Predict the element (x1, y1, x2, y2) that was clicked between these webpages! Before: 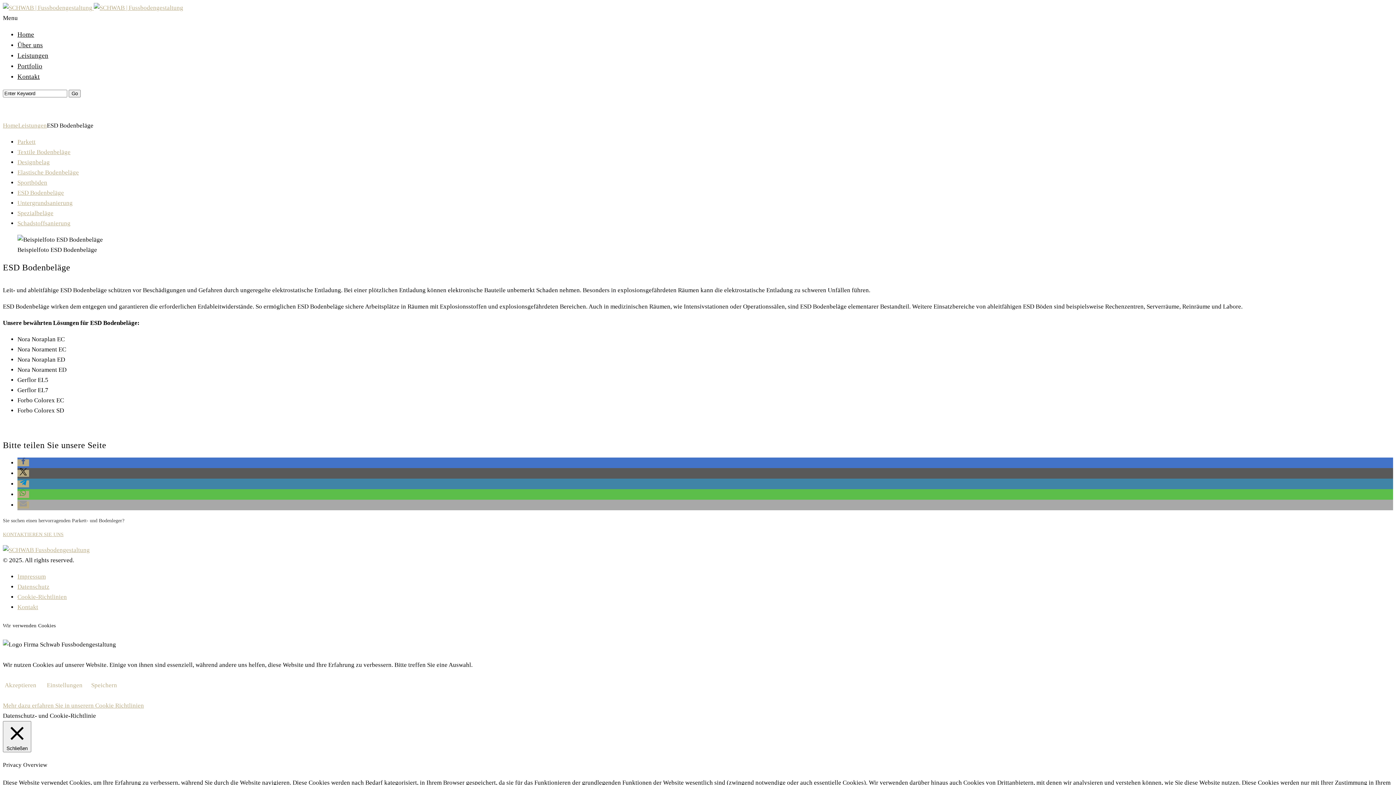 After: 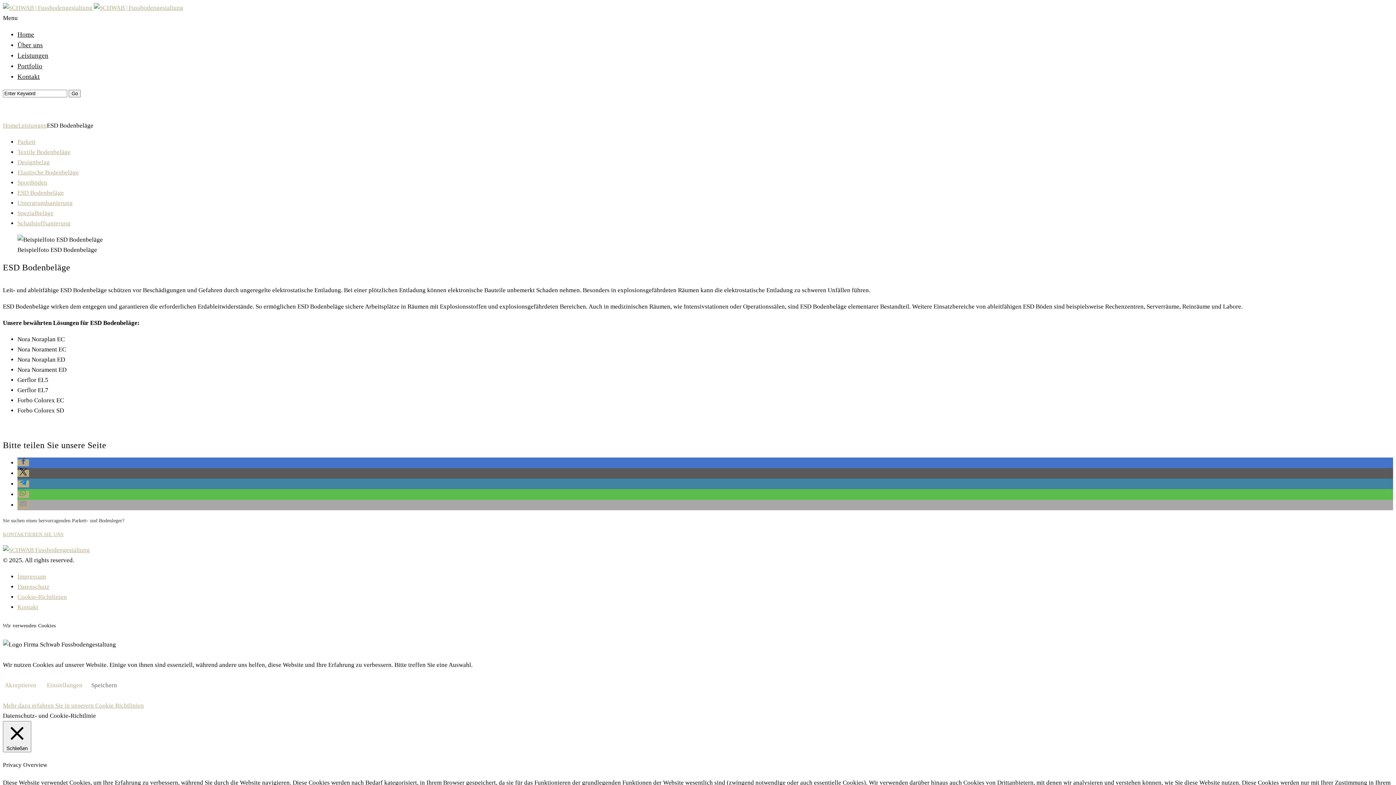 Action: label: Speichern bbox: (91, 682, 117, 688)